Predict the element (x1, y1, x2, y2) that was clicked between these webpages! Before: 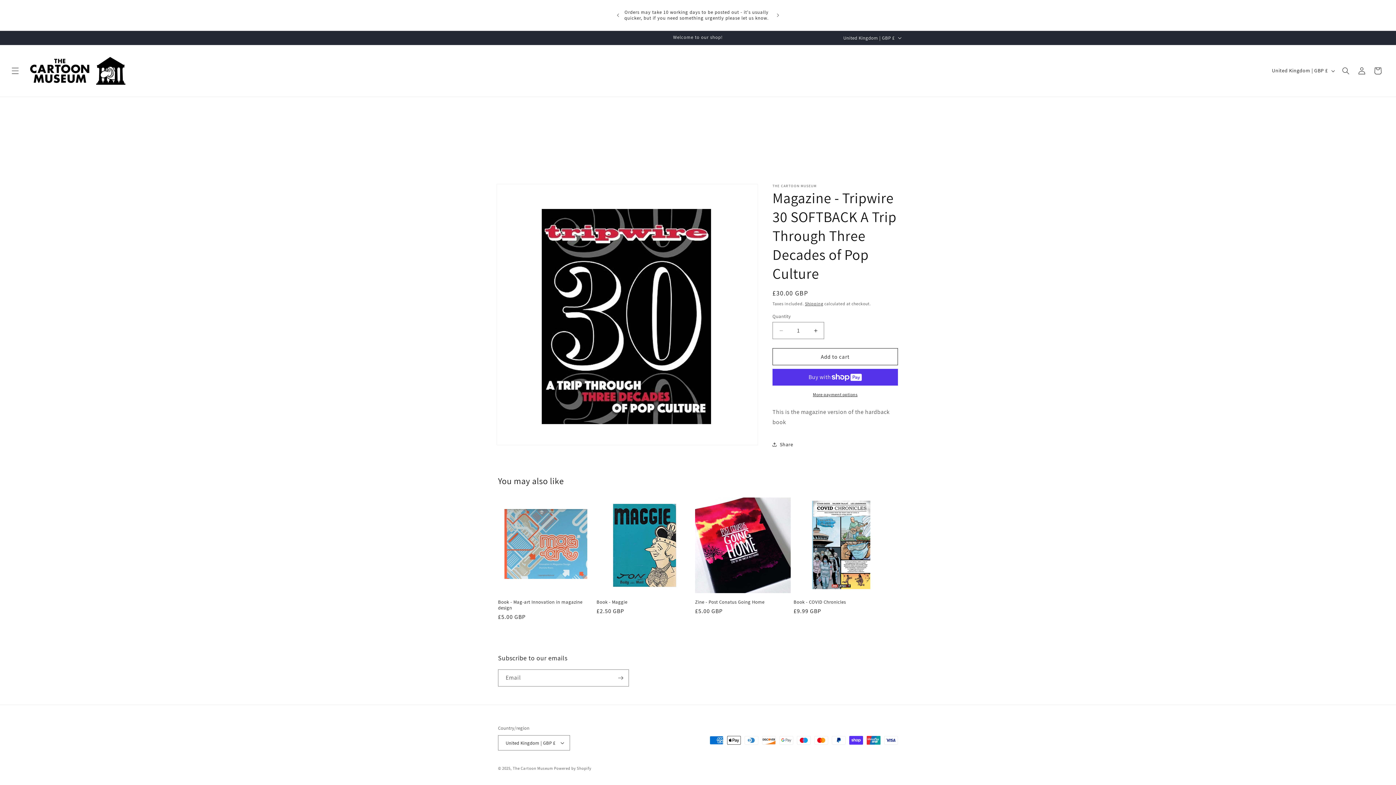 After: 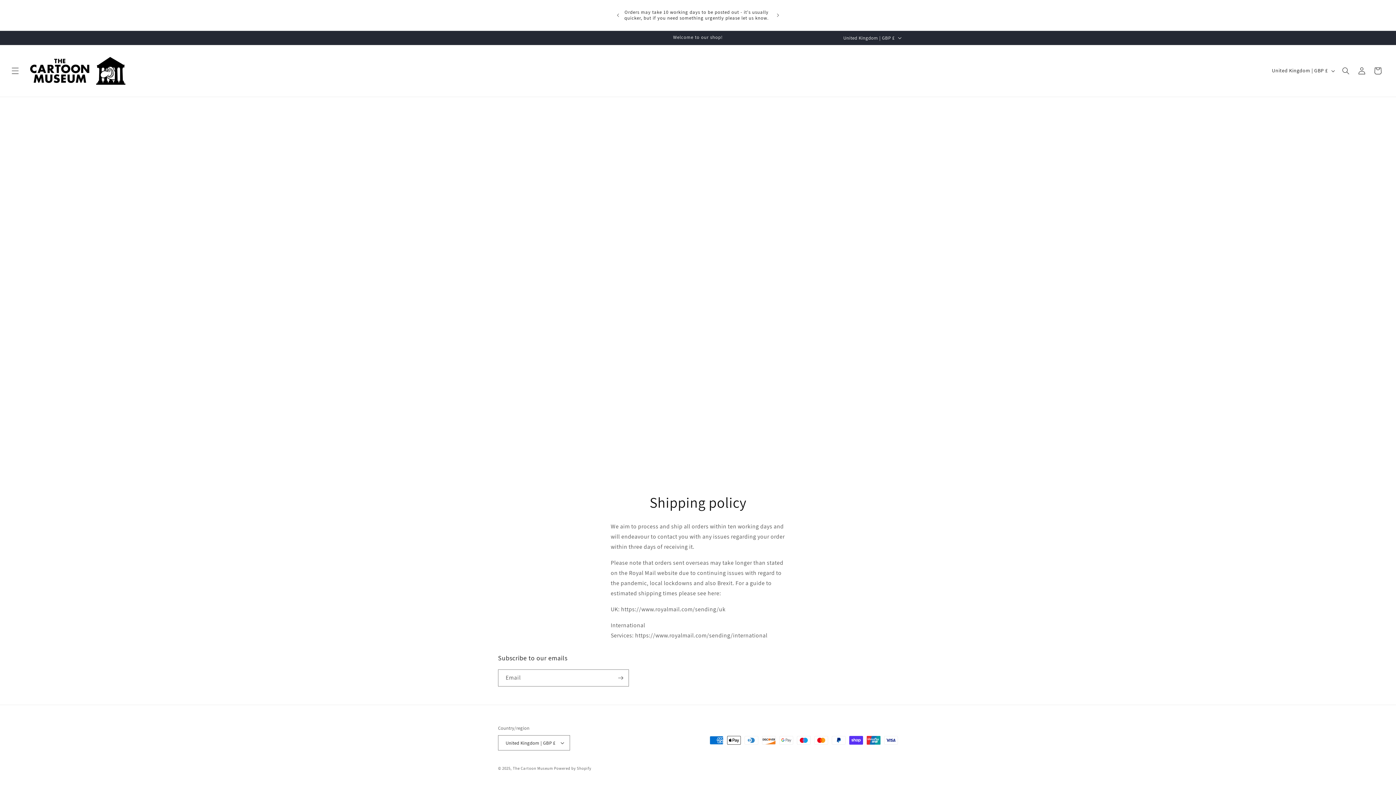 Action: label: Shipping bbox: (805, 301, 823, 306)